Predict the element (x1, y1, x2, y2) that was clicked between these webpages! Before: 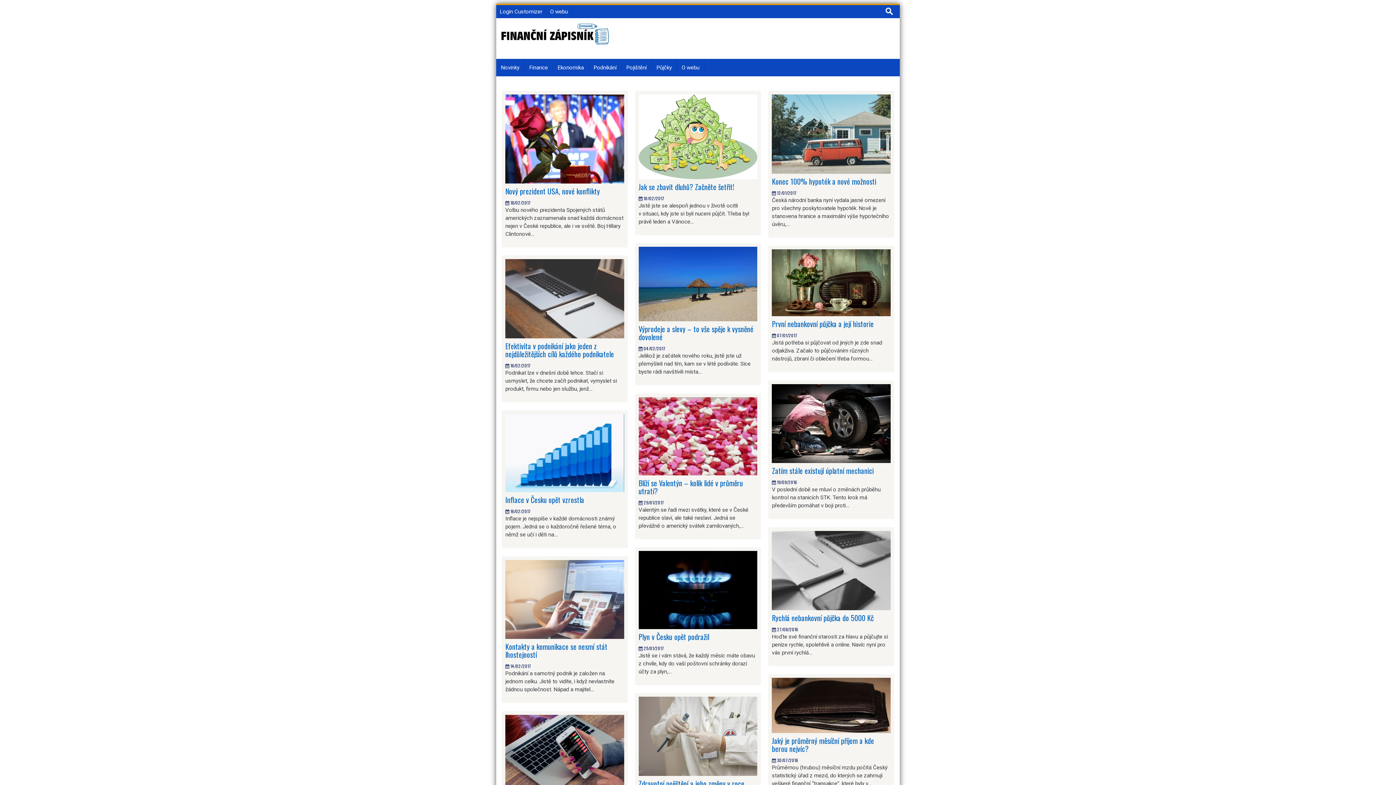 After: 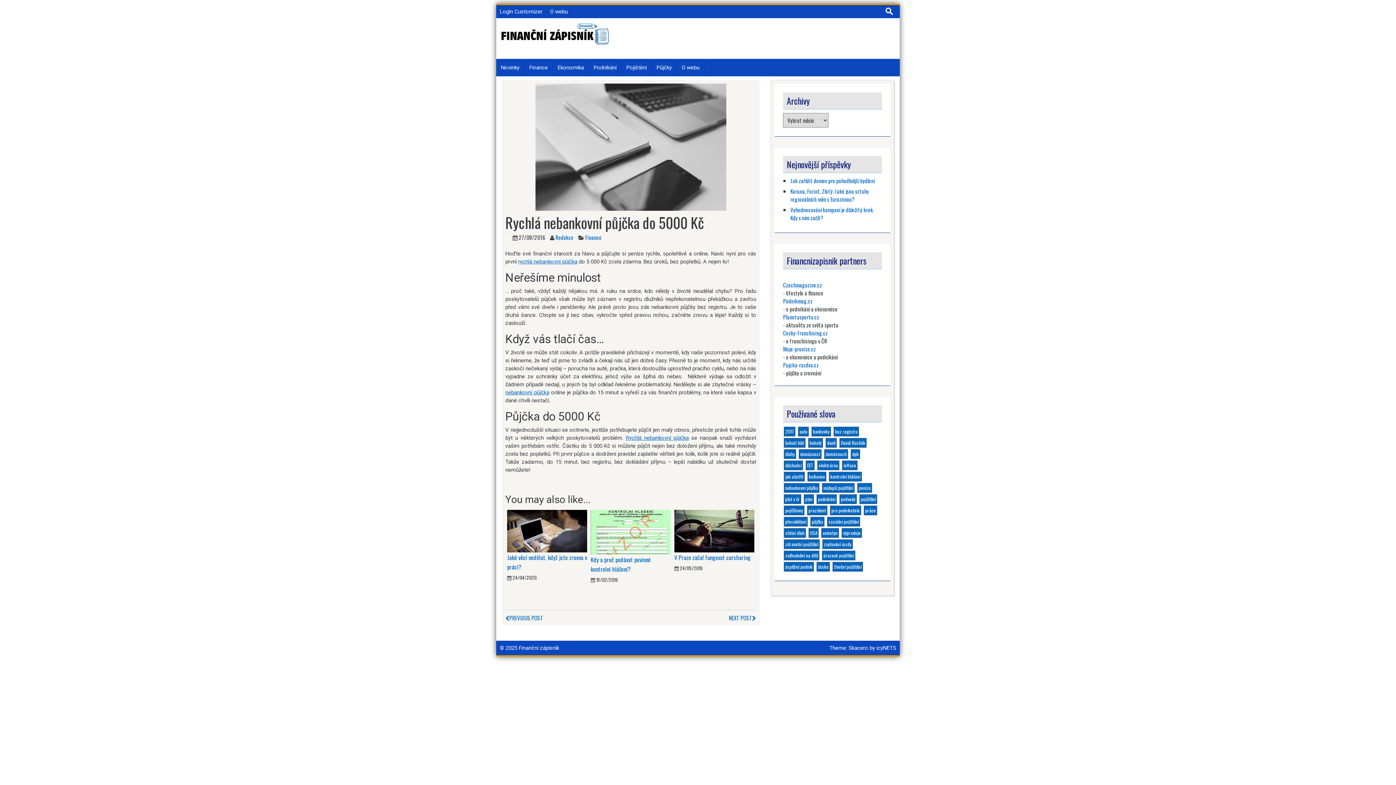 Action: label: Rychlá nebankovní půjčka do 5000 Kč bbox: (772, 612, 873, 623)